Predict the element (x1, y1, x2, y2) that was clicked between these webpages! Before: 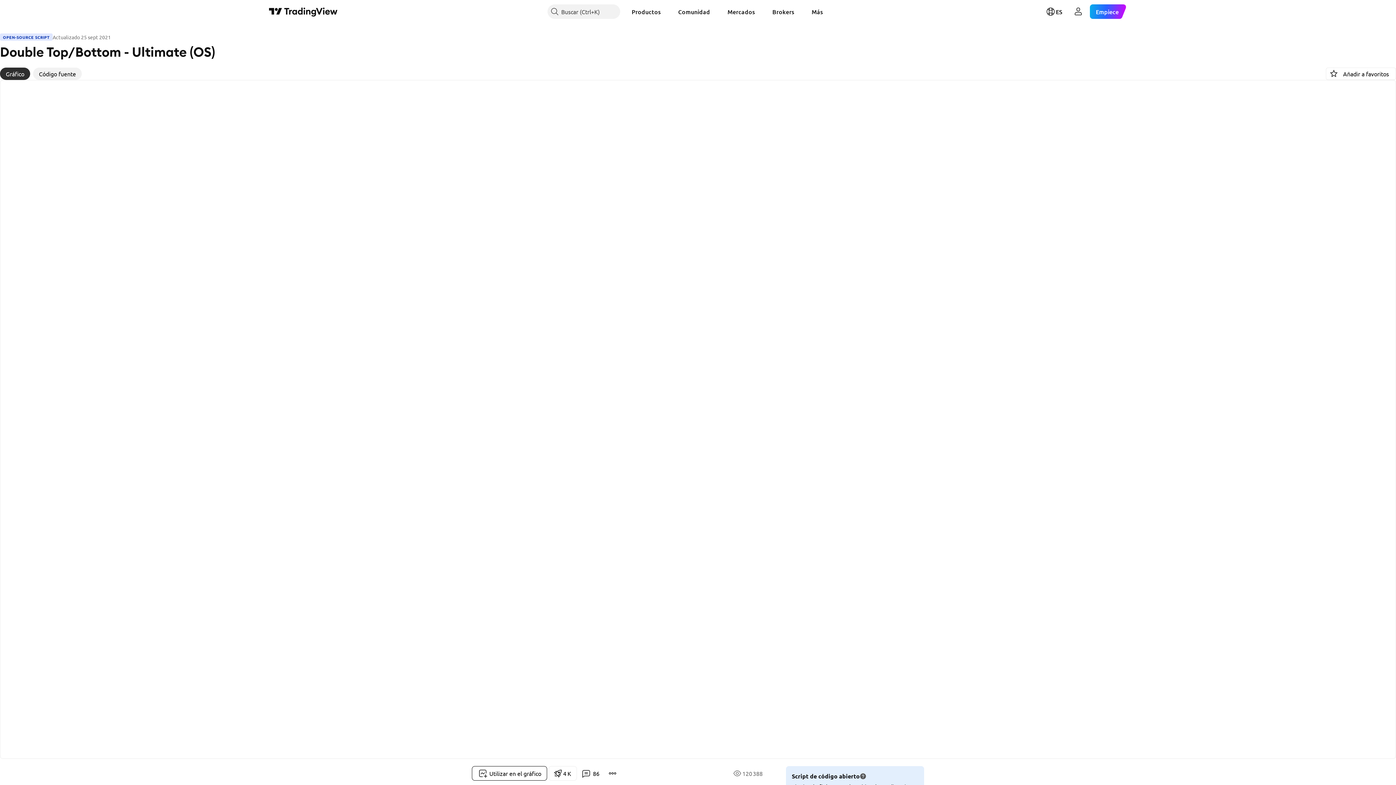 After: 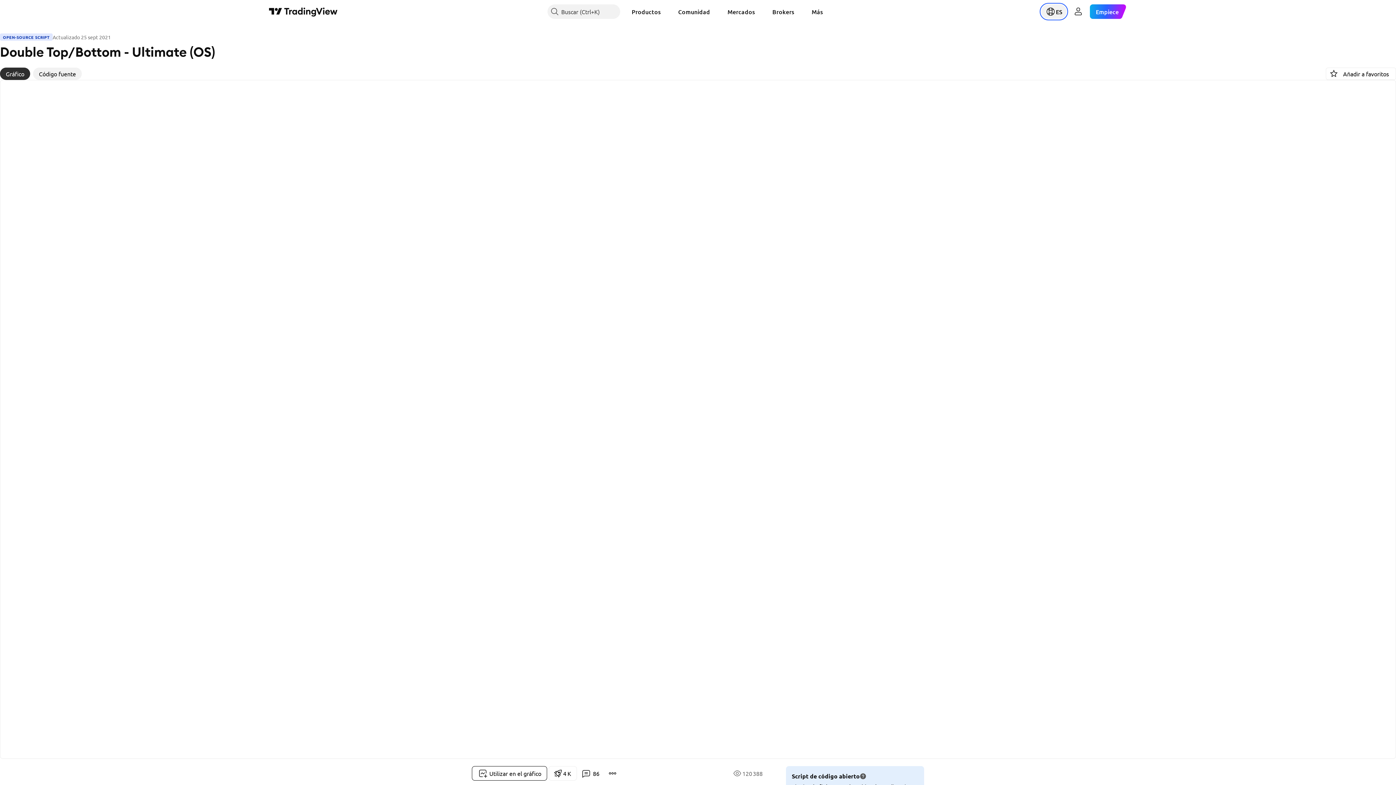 Action: label: Abrir el menú de idiomas bbox: (1041, 4, 1067, 18)